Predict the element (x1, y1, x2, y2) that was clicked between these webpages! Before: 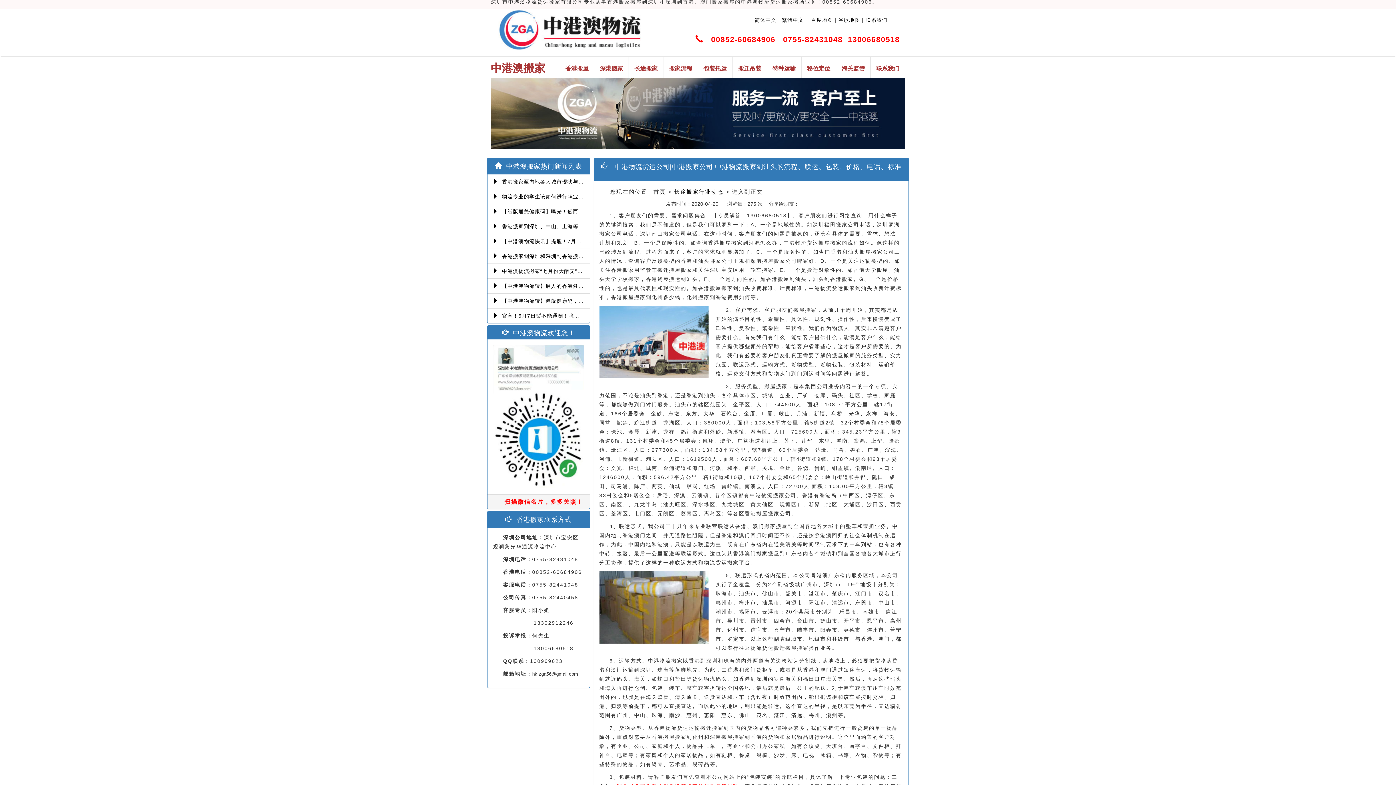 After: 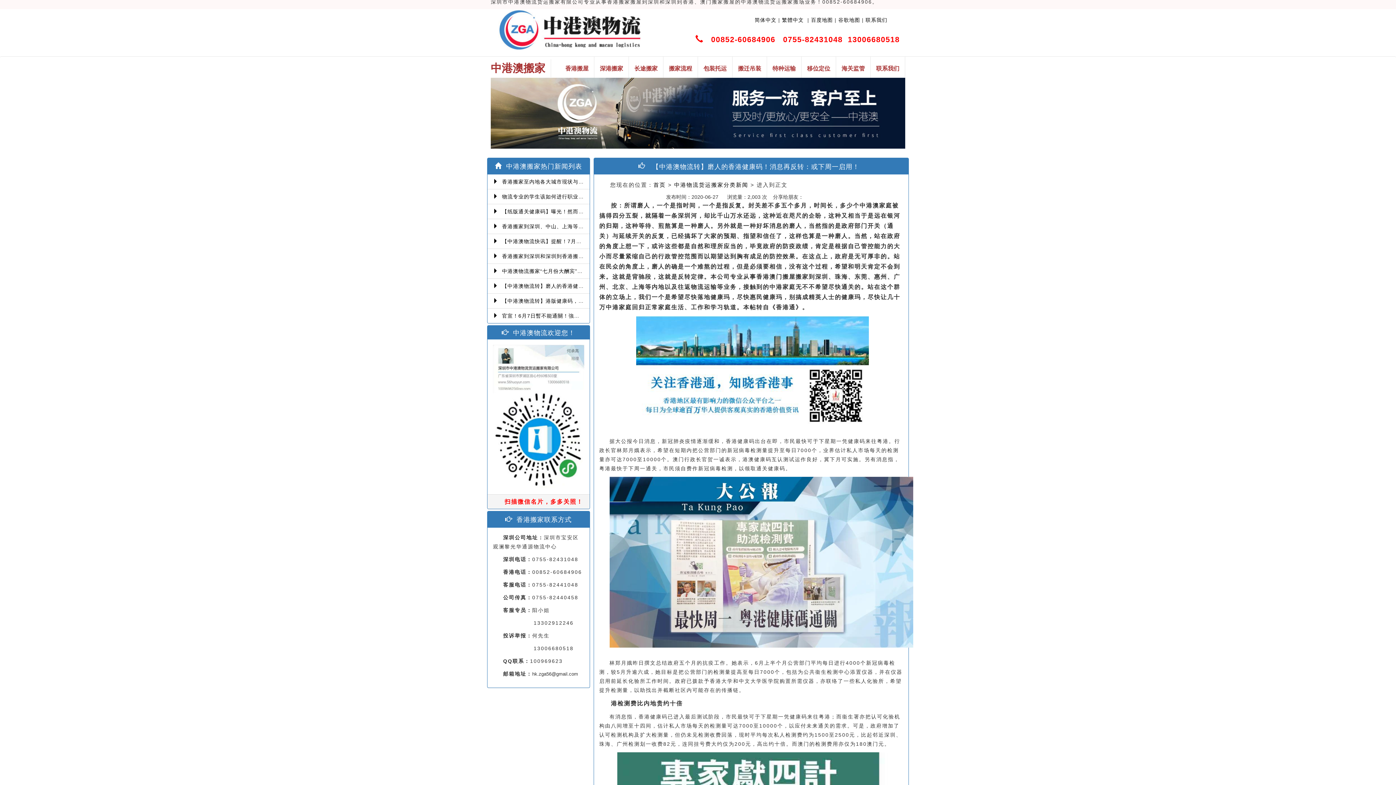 Action: label:   【中港澳物流转】磨人的香港健康码！消息再反转：或下周一启用！ bbox: (493, 283, 665, 289)